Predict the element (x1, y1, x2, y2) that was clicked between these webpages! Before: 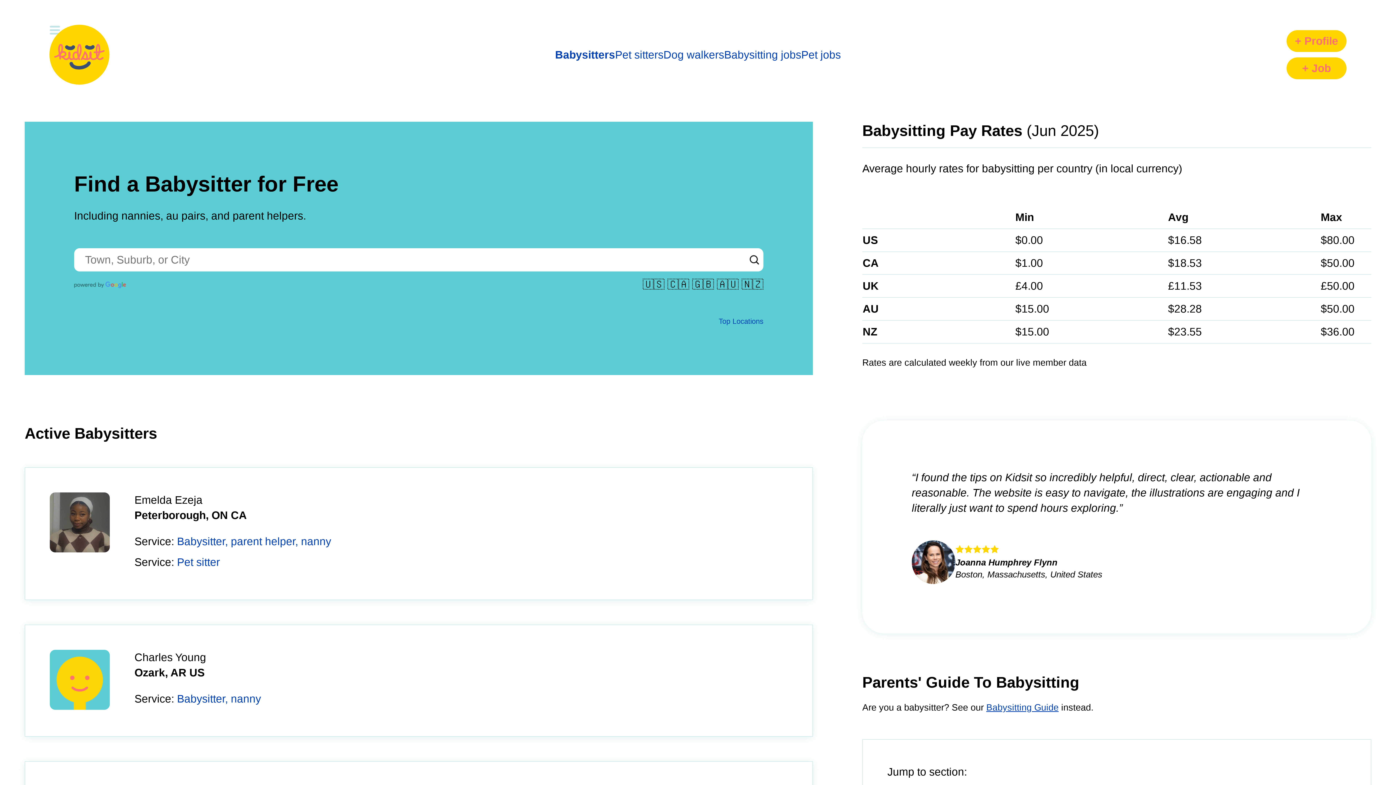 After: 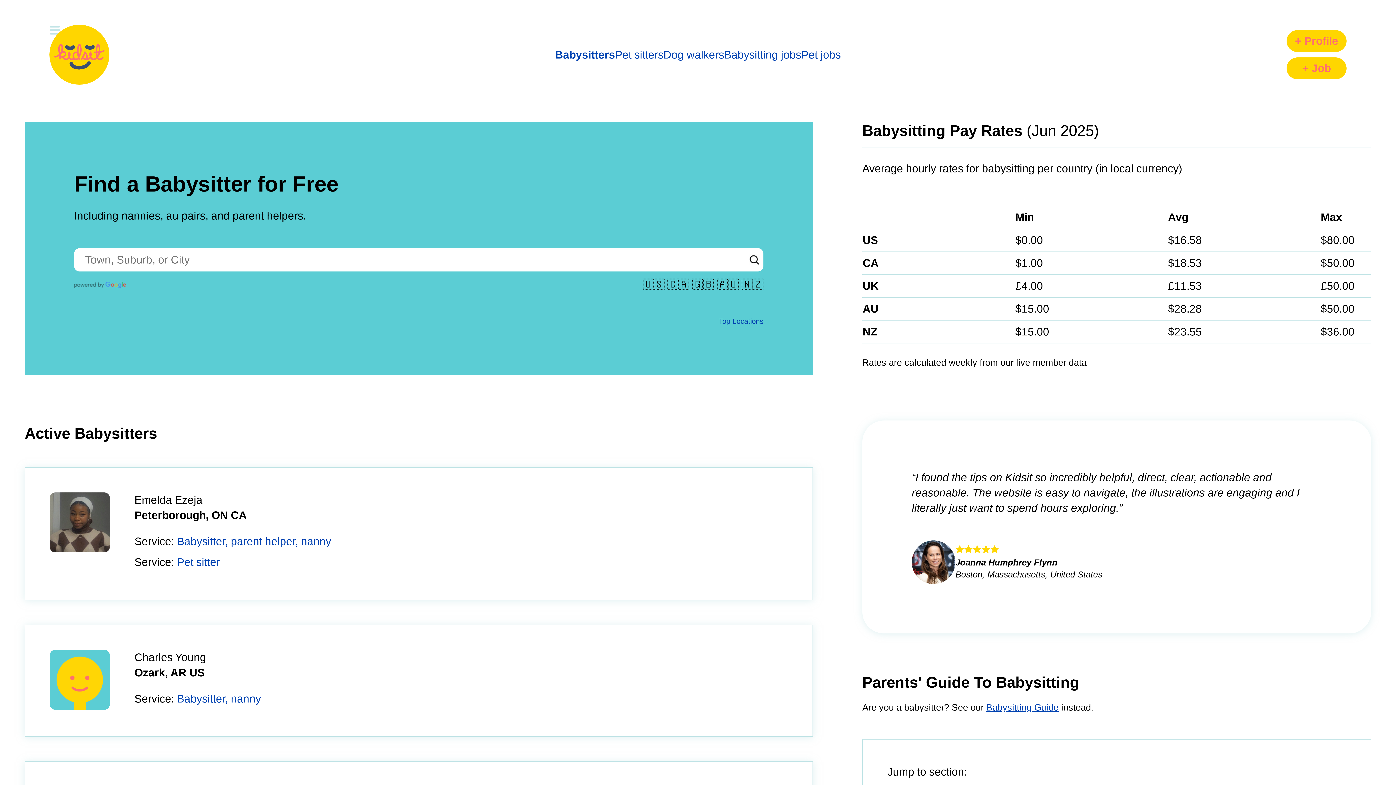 Action: label: Babysitters bbox: (555, 48, 615, 60)